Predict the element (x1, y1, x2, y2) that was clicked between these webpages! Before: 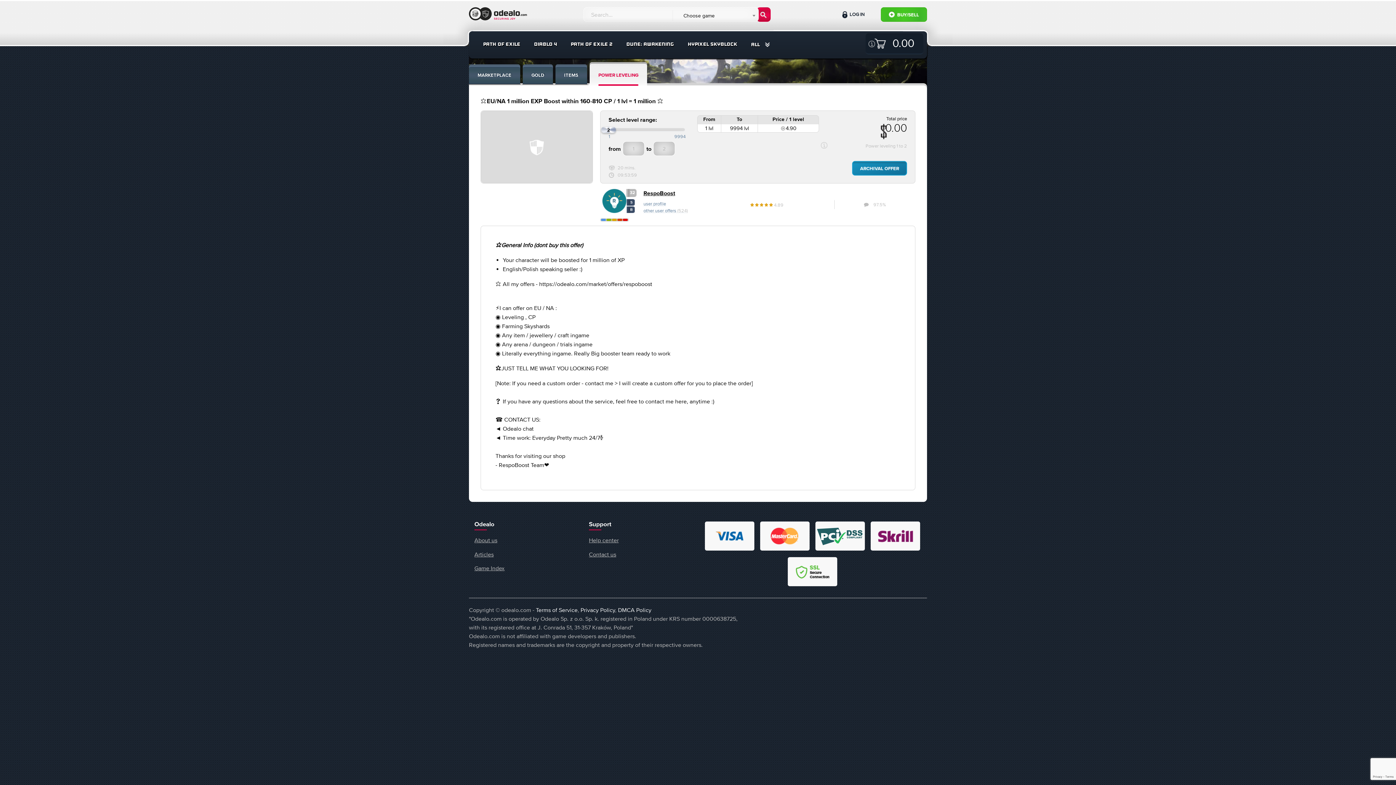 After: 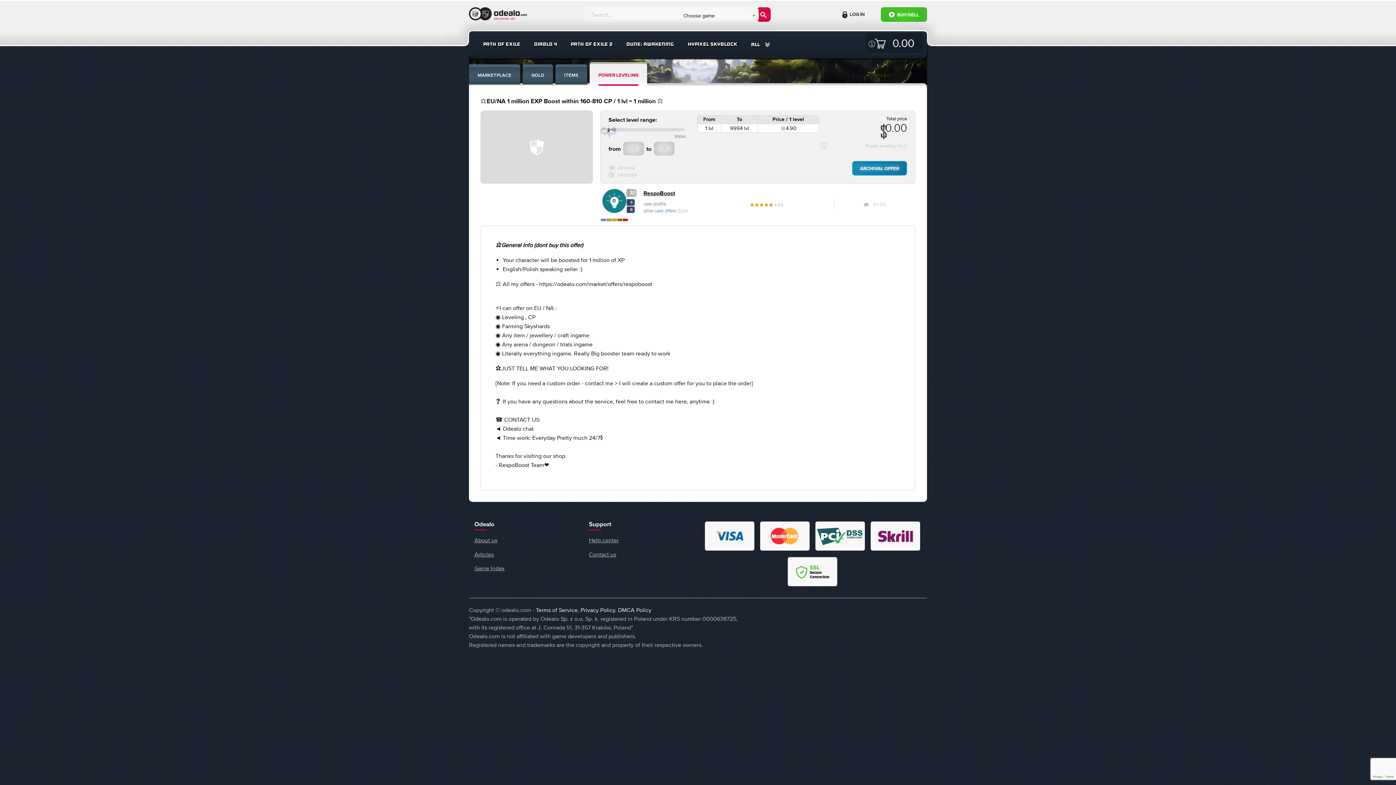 Action: label: ARCHIVAL OFFER bbox: (852, 161, 907, 175)